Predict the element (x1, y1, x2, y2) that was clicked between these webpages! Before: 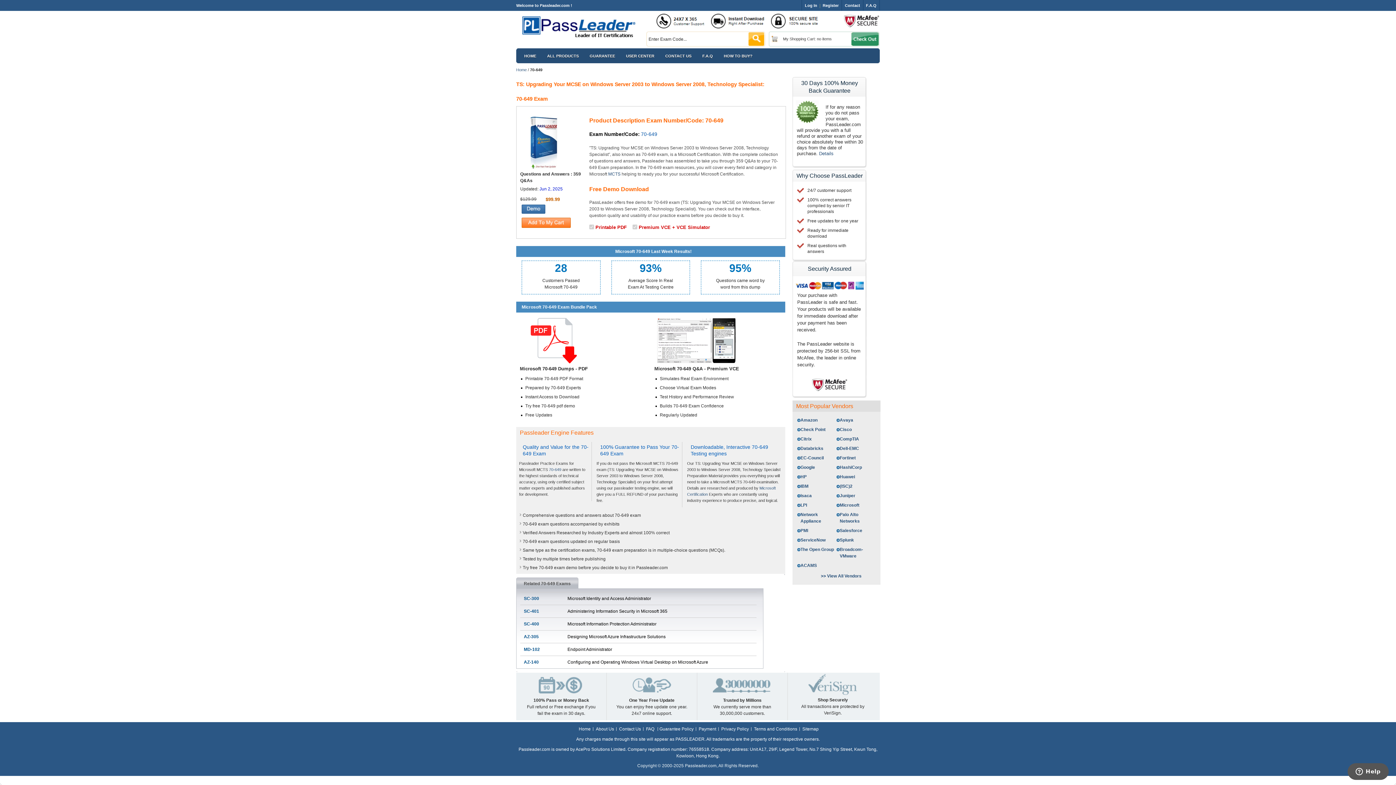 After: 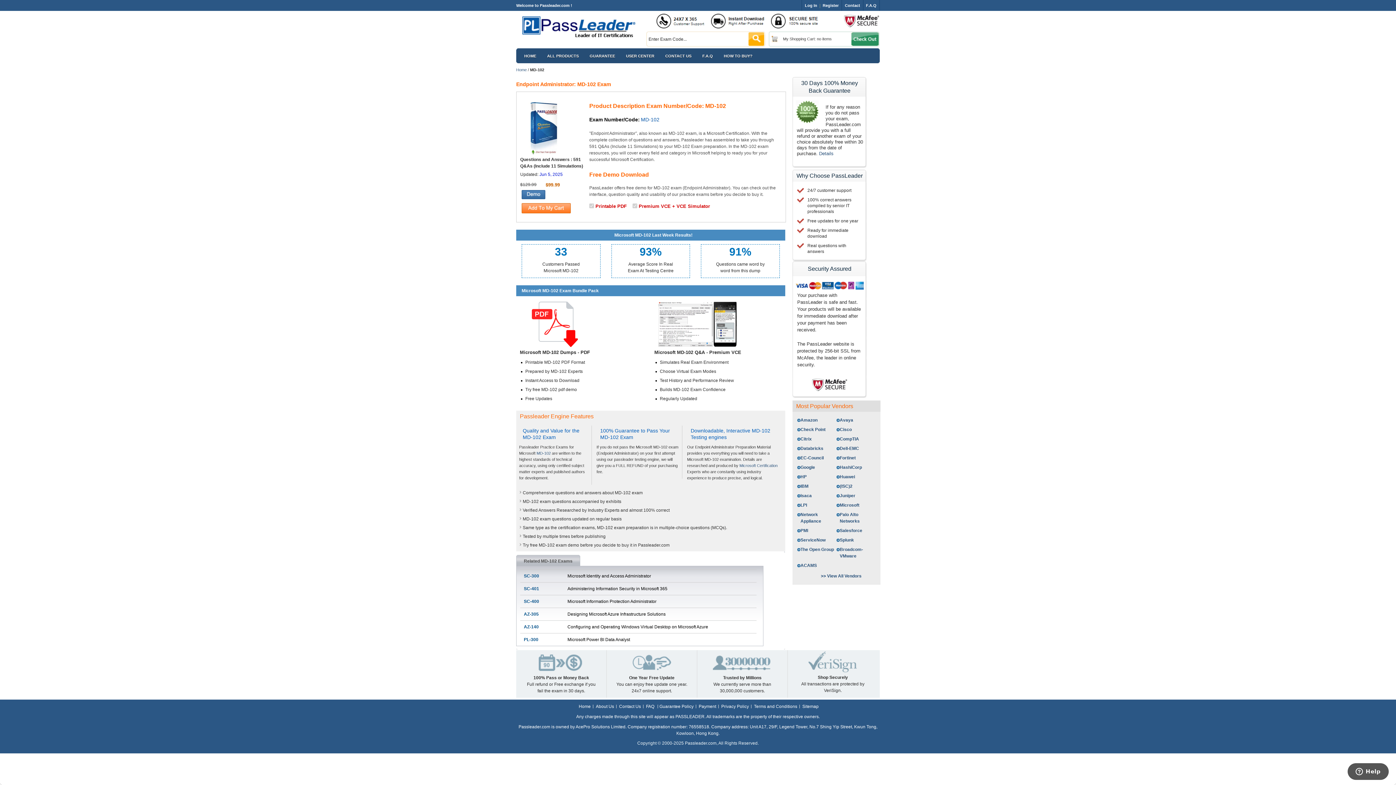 Action: label: Endpoint Administrator bbox: (567, 647, 612, 652)